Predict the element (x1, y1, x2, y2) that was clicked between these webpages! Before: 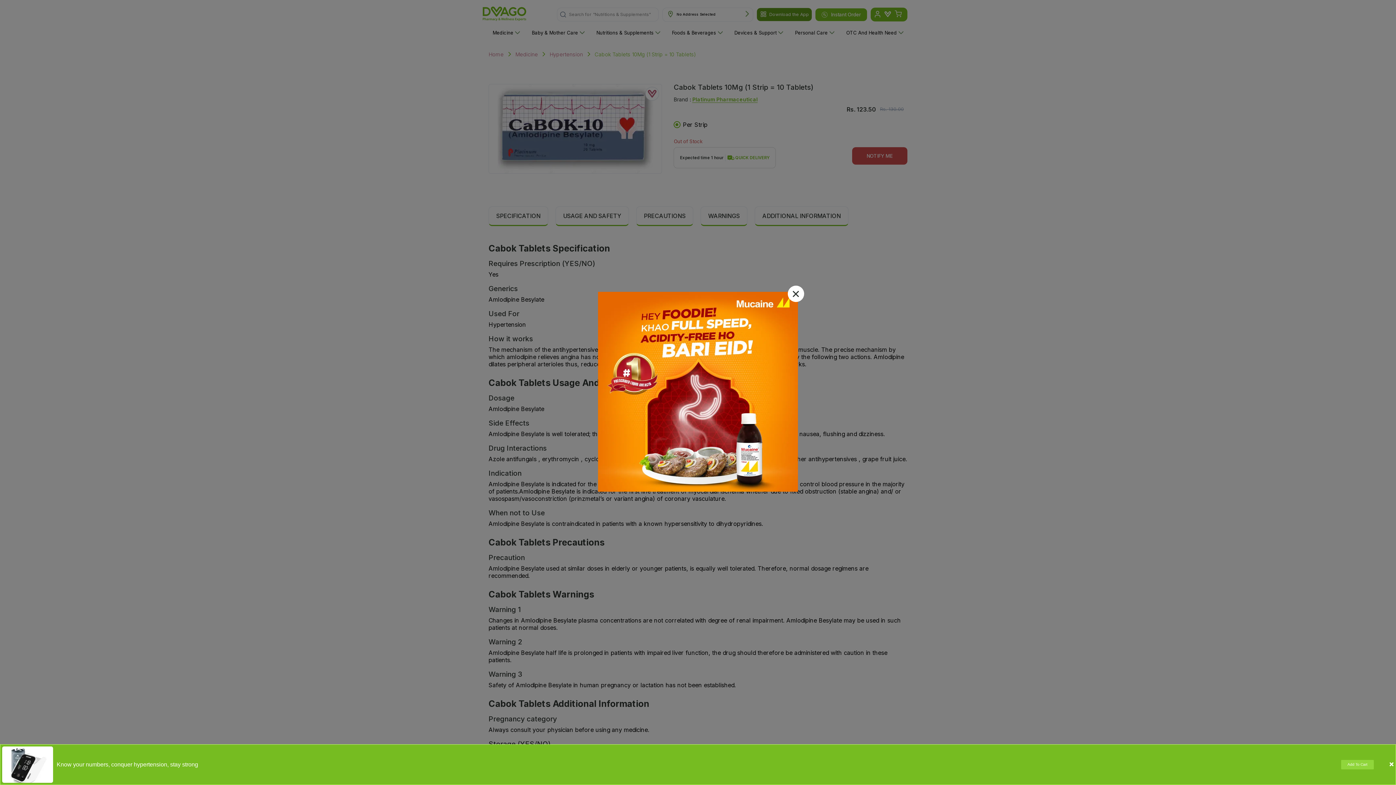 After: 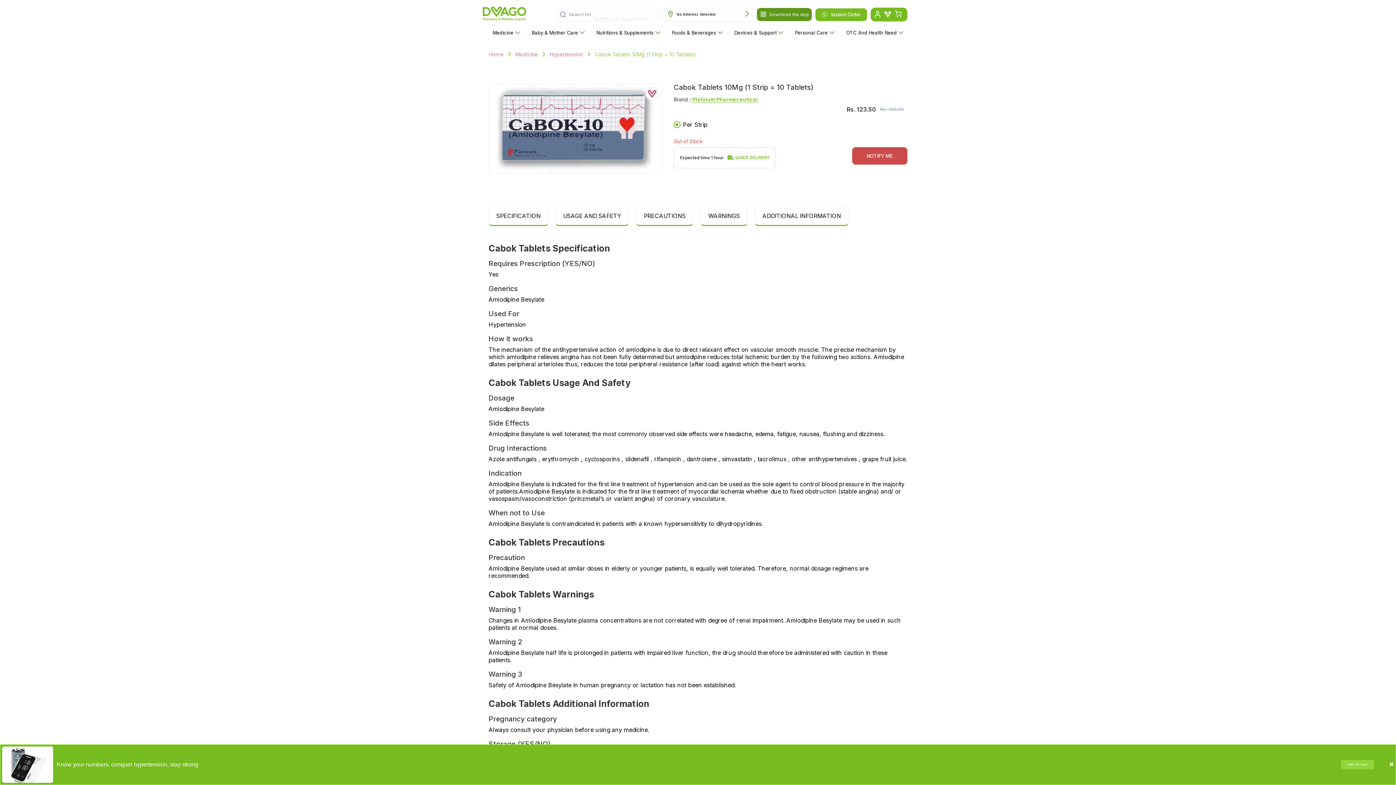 Action: bbox: (788, 285, 804, 303)